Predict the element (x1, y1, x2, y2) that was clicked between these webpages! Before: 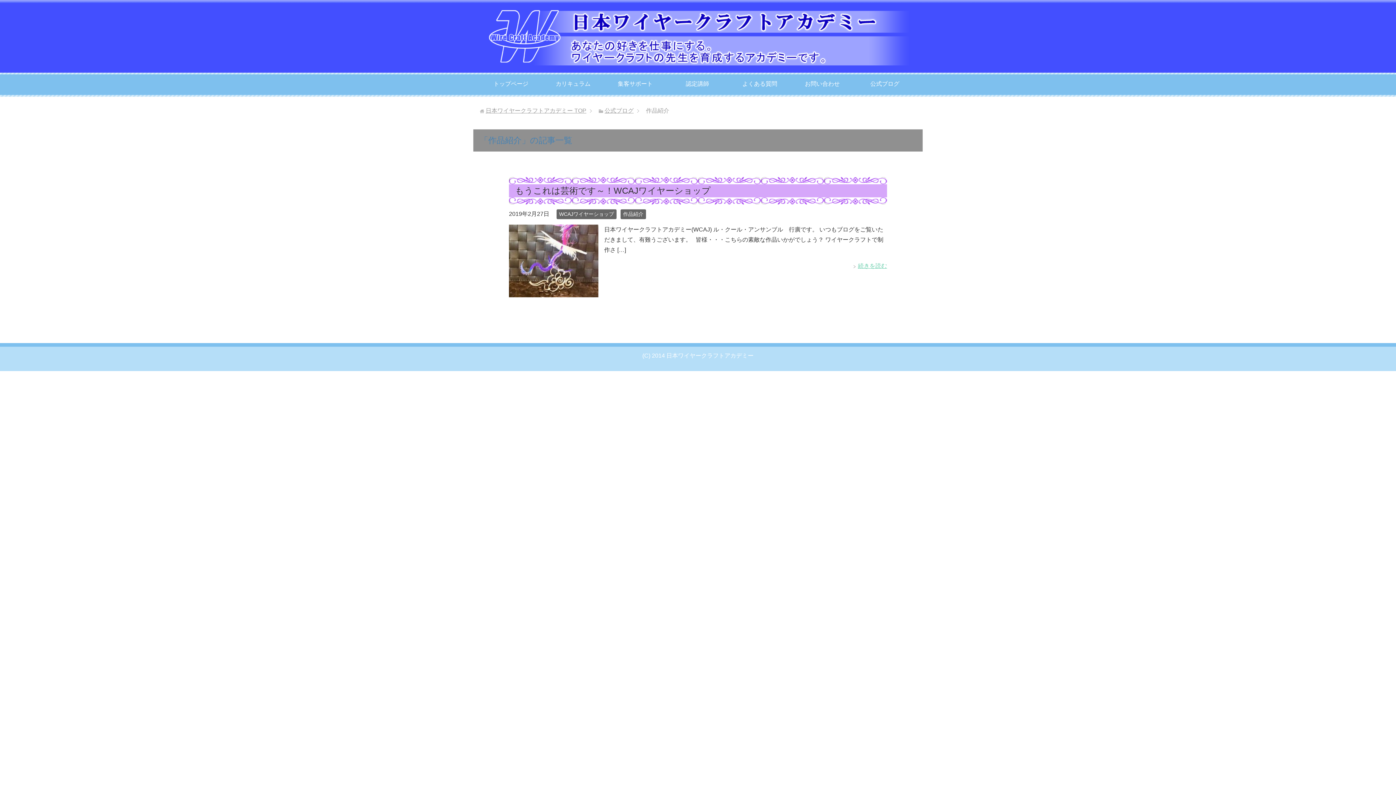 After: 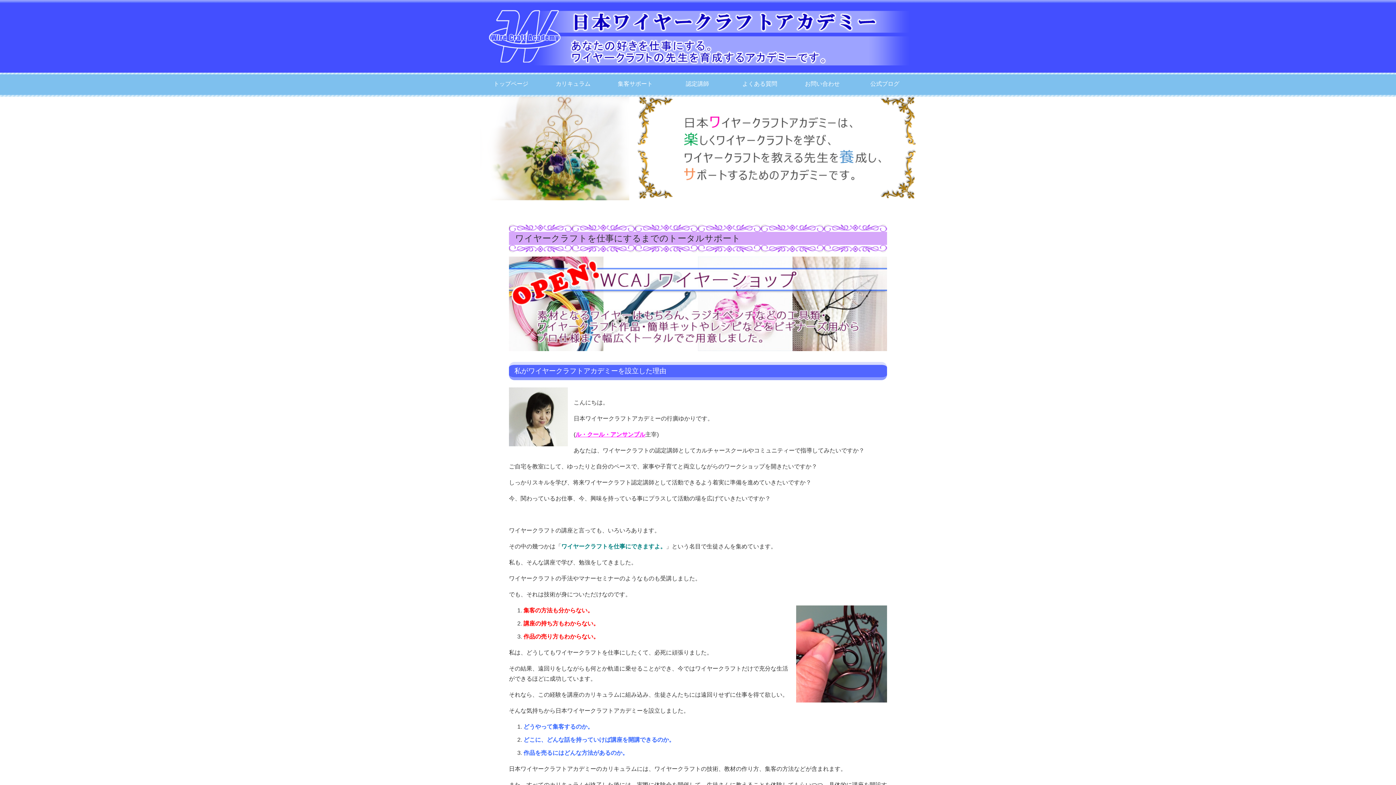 Action: label: 日本ワイヤークラフトアカデミー TOP bbox: (485, 107, 586, 113)